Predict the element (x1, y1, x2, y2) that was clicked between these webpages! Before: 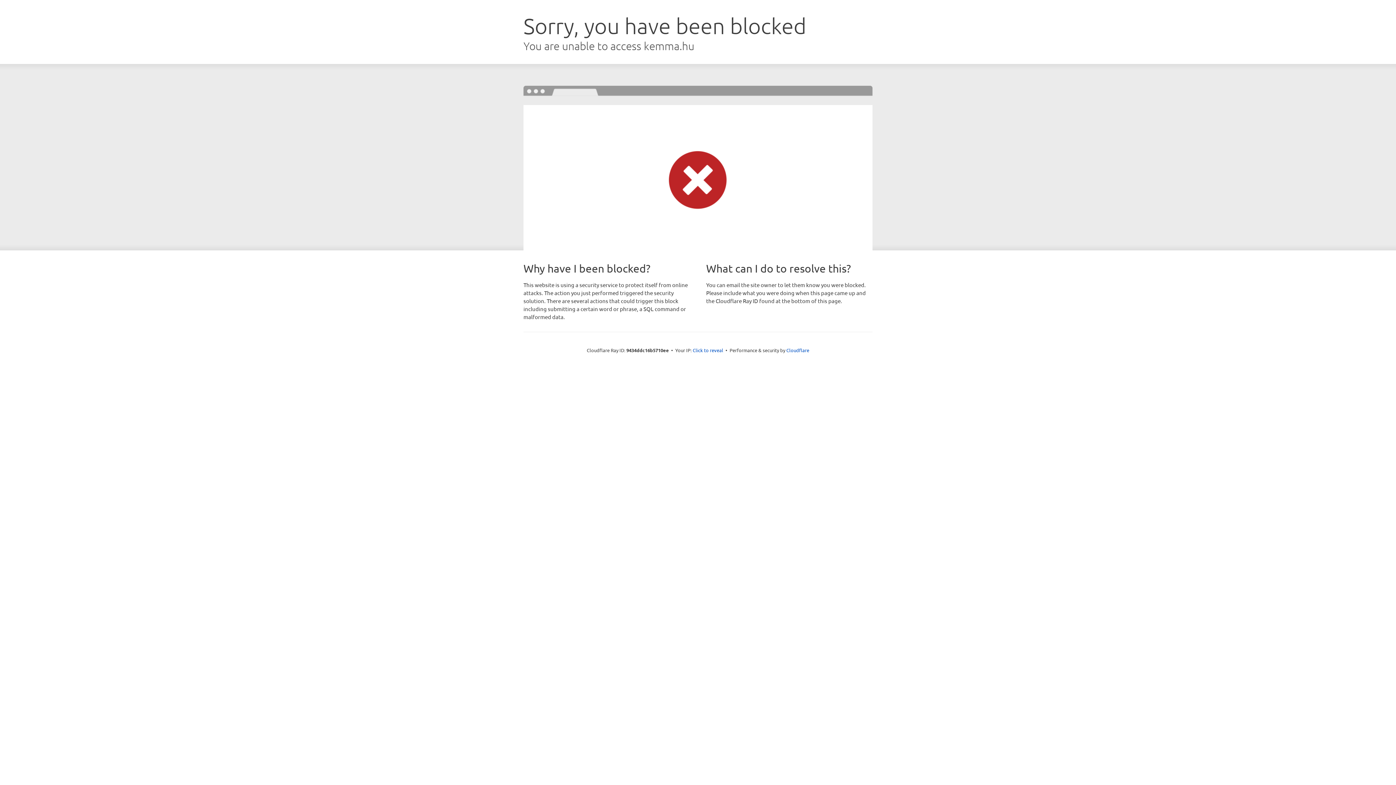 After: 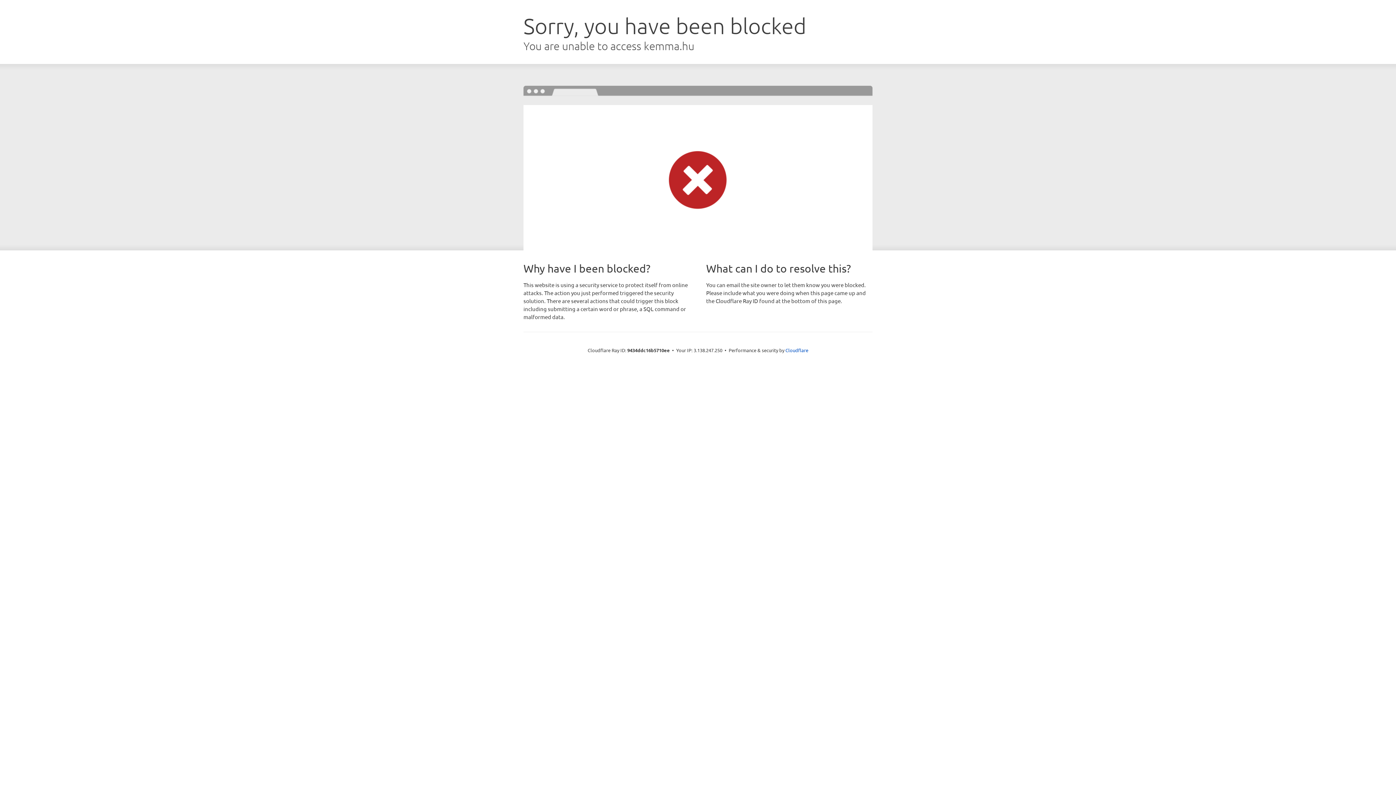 Action: label: Click to reveal bbox: (692, 346, 723, 353)